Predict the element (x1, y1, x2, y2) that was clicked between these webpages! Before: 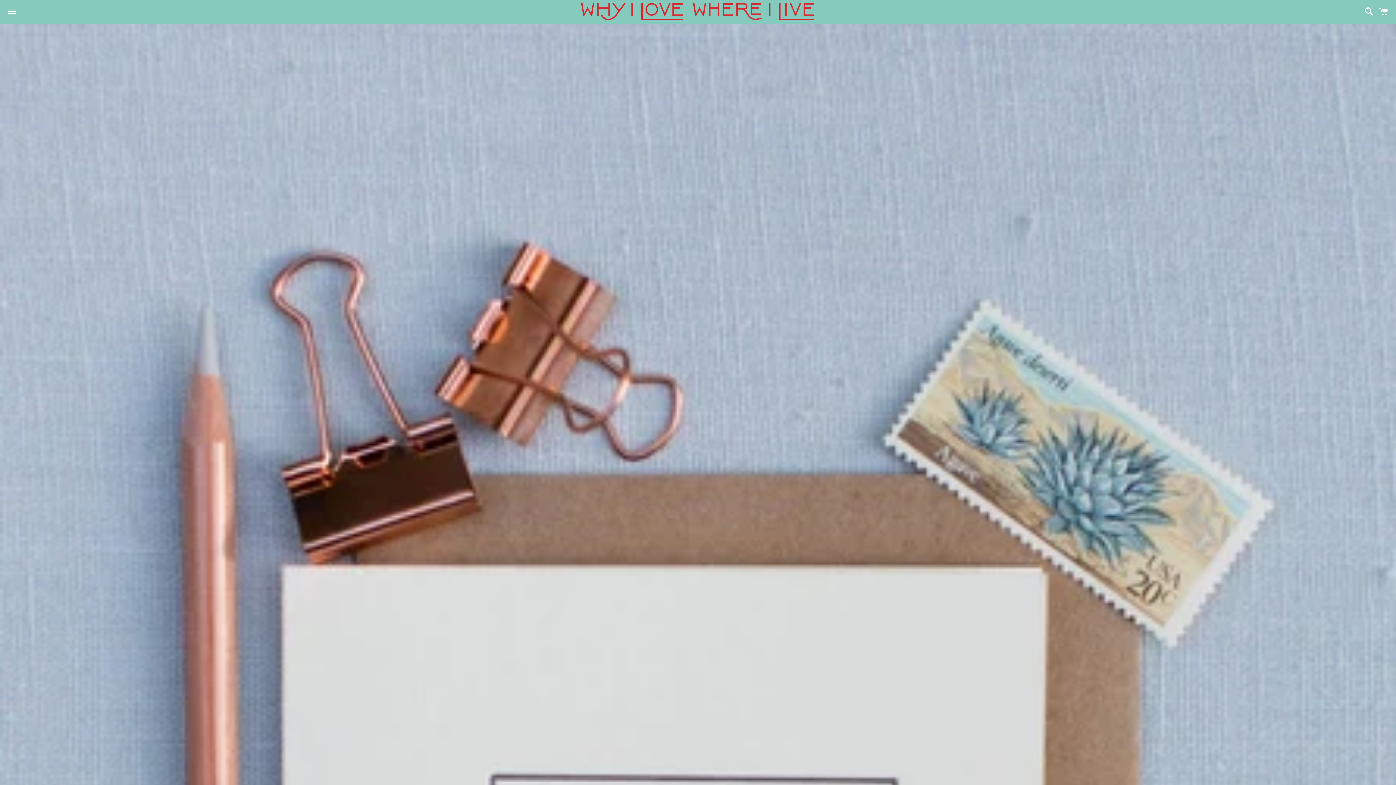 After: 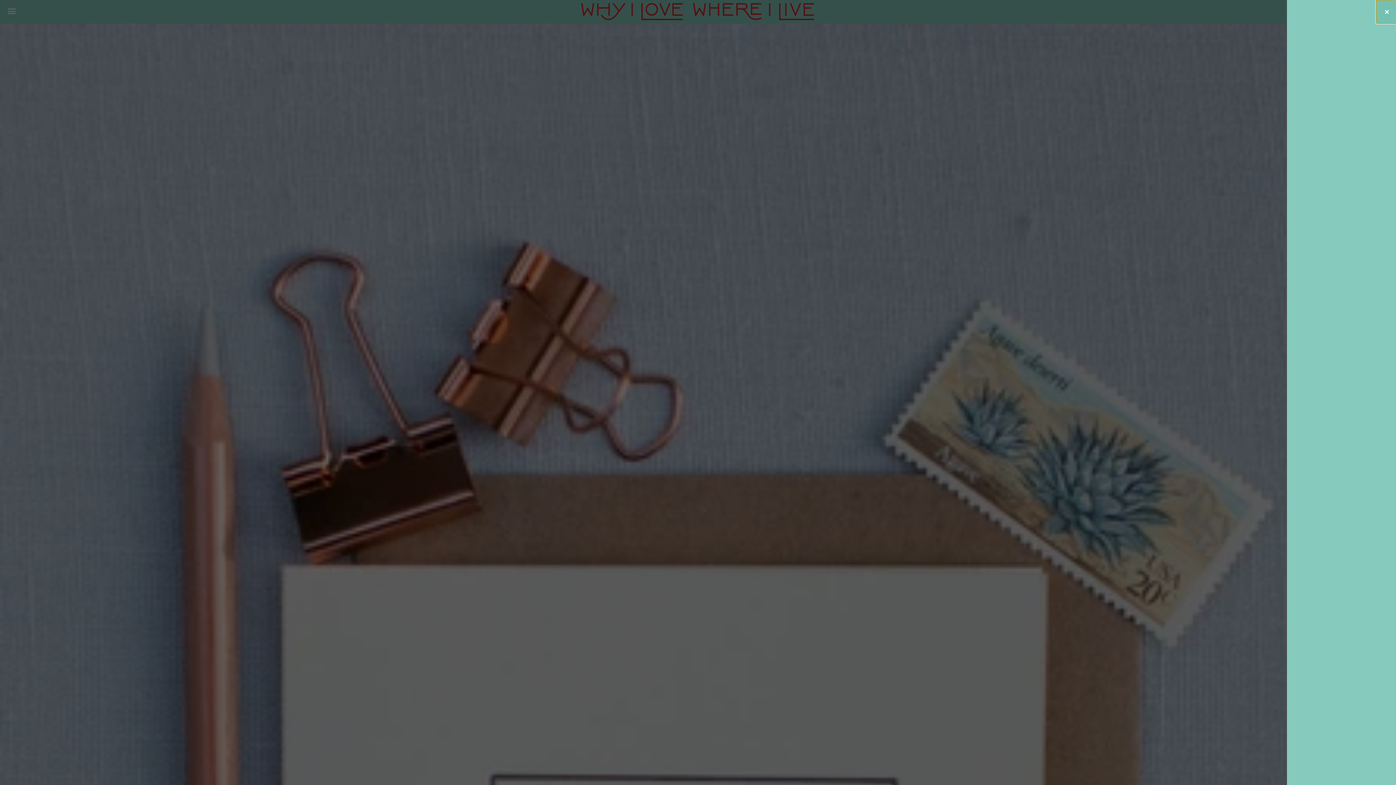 Action: bbox: (1375, 0, 1392, 22) label: Cart